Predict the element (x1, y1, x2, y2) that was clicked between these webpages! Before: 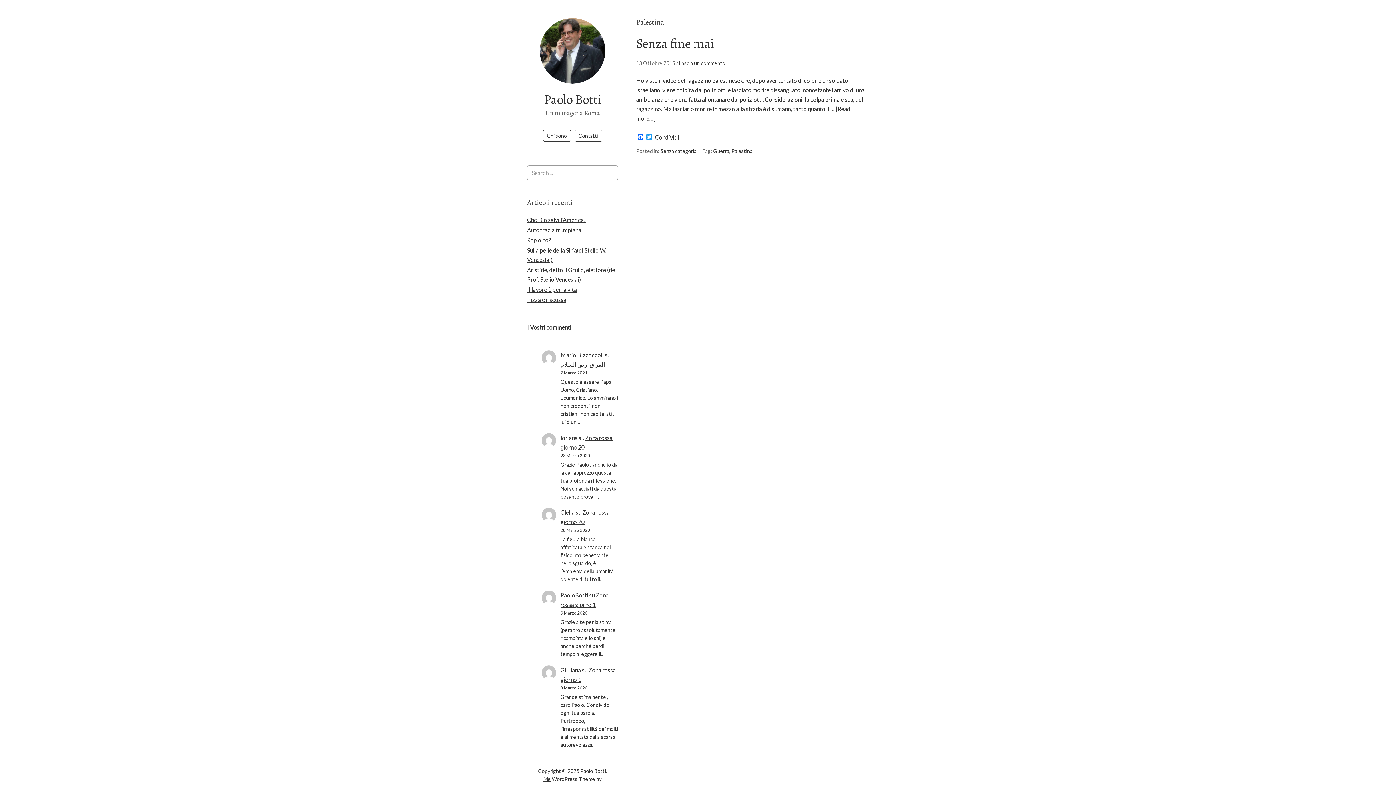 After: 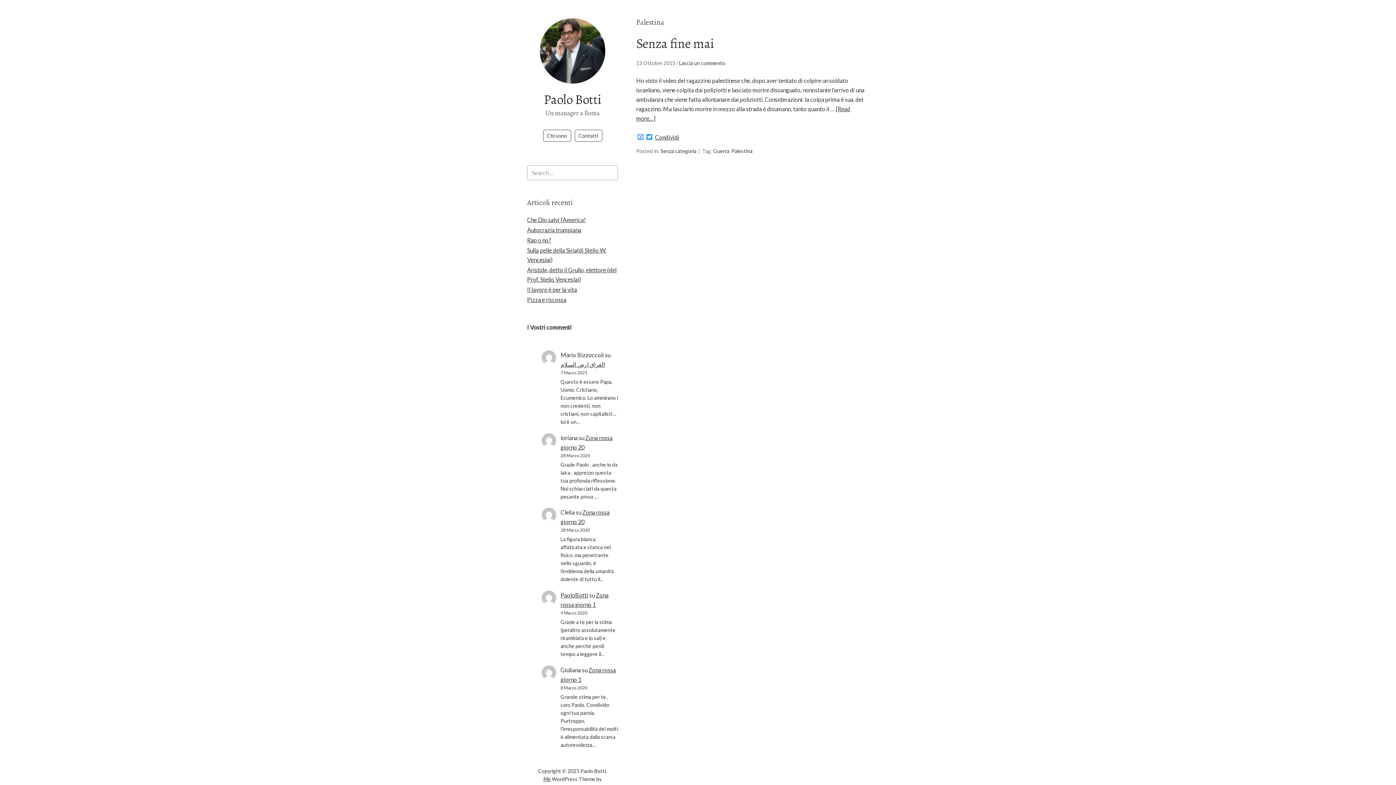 Action: bbox: (636, 134, 645, 140) label: Facebook